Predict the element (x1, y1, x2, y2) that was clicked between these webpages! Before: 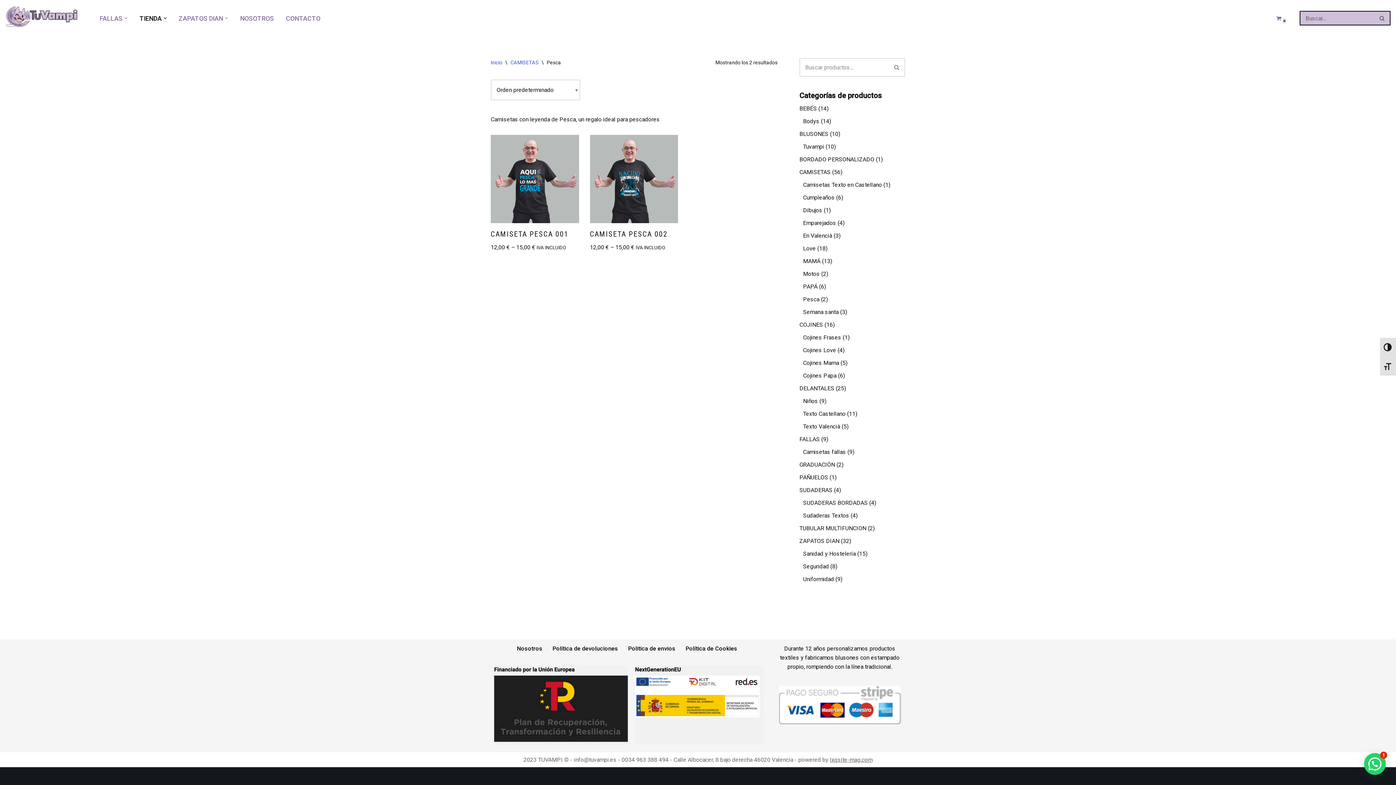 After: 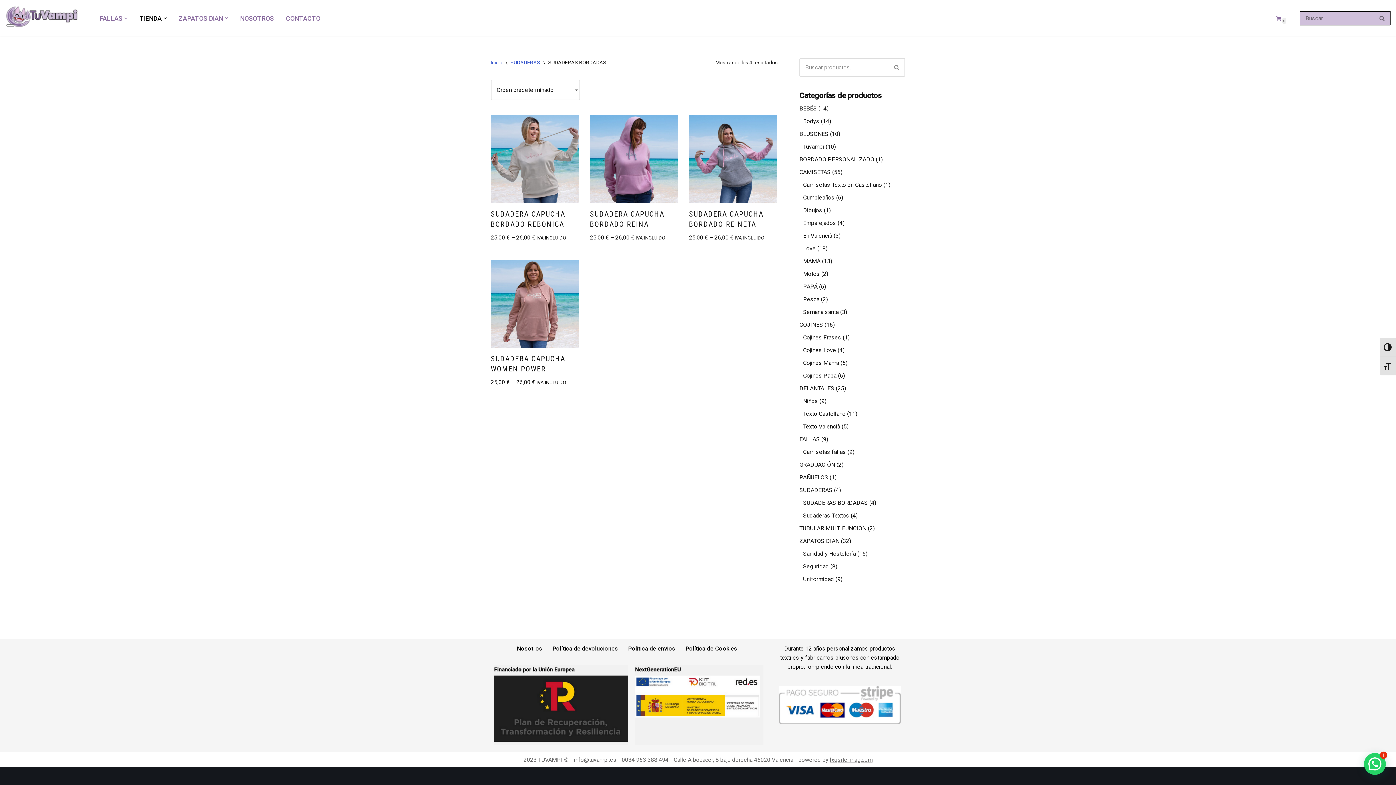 Action: bbox: (803, 499, 868, 506) label: SUDADERAS BORDADAS